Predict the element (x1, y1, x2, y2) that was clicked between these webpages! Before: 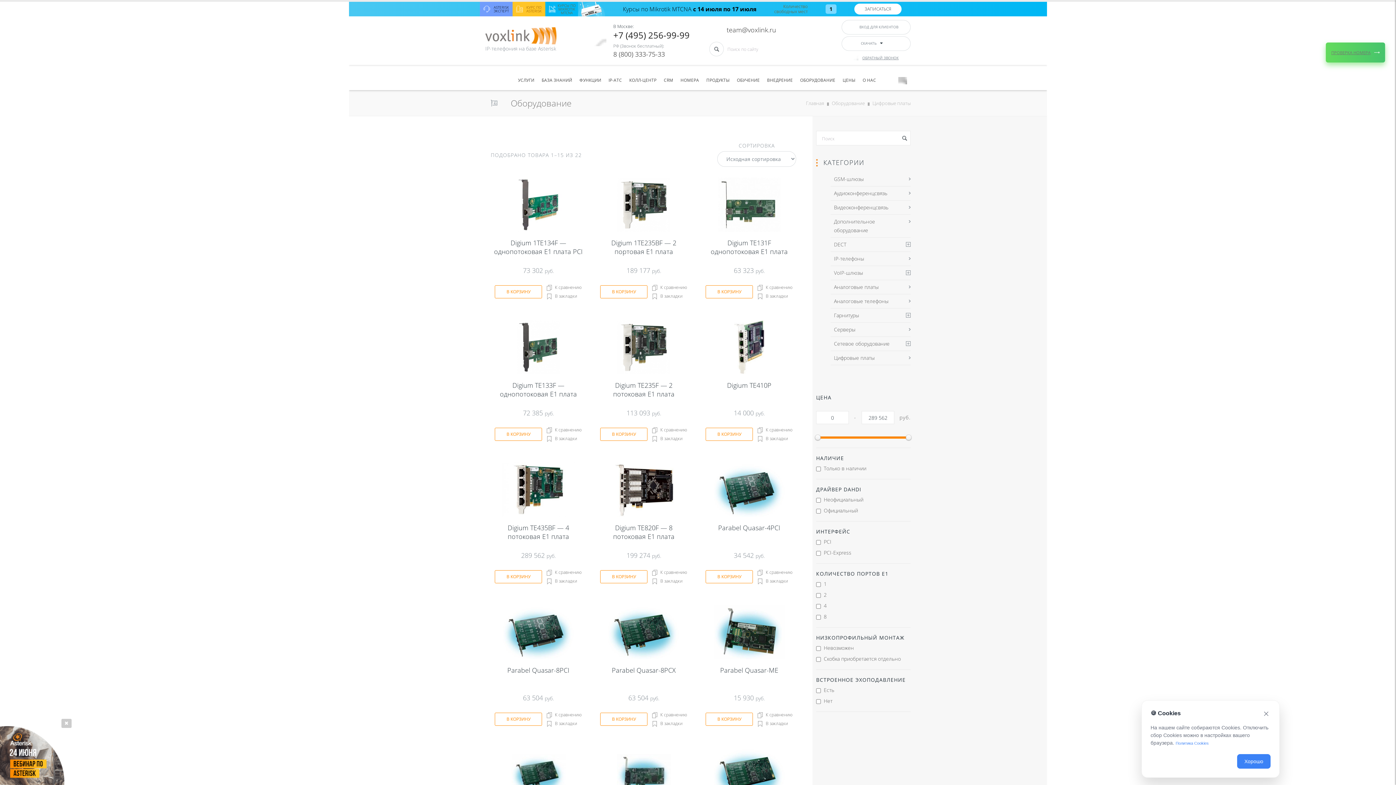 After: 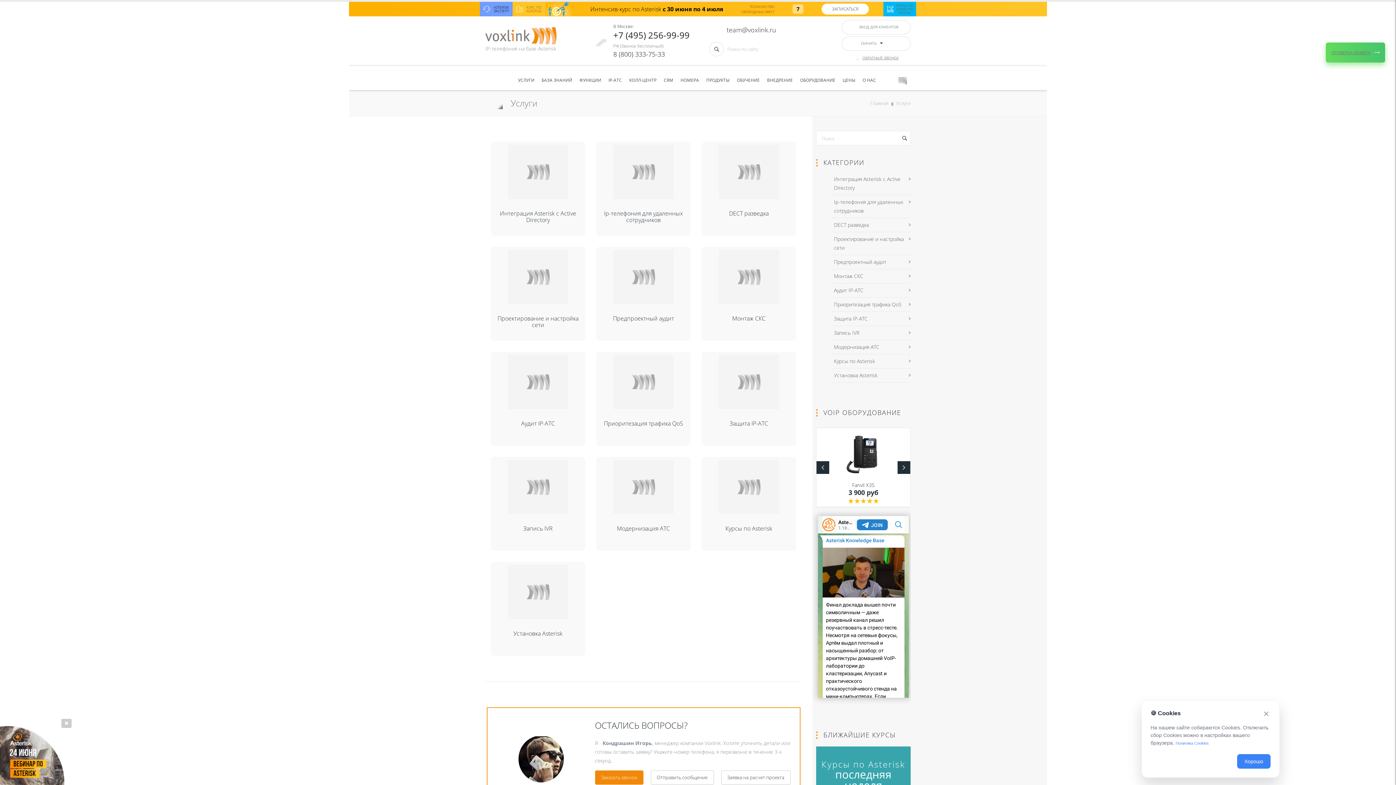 Action: label: УСЛУГИ bbox: (514, 71, 538, 90)